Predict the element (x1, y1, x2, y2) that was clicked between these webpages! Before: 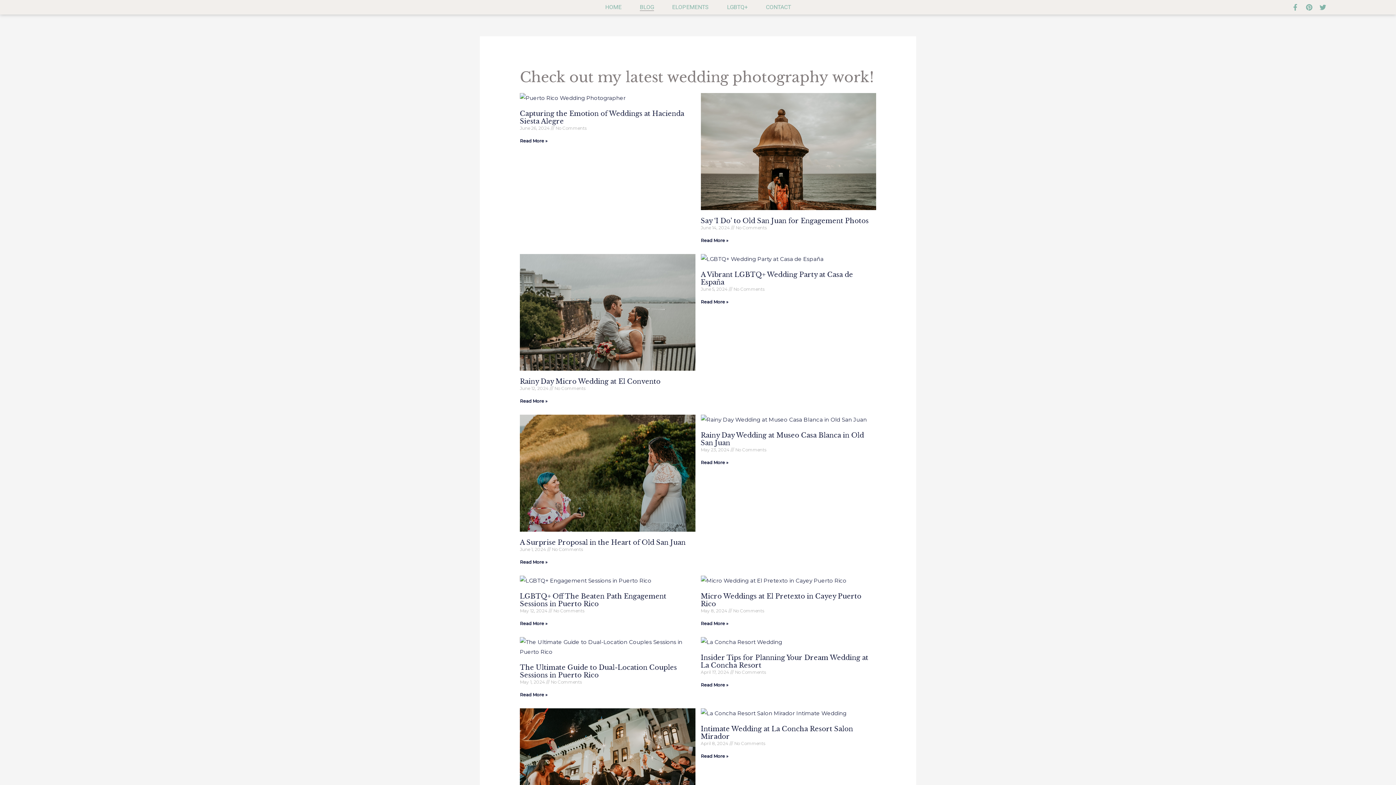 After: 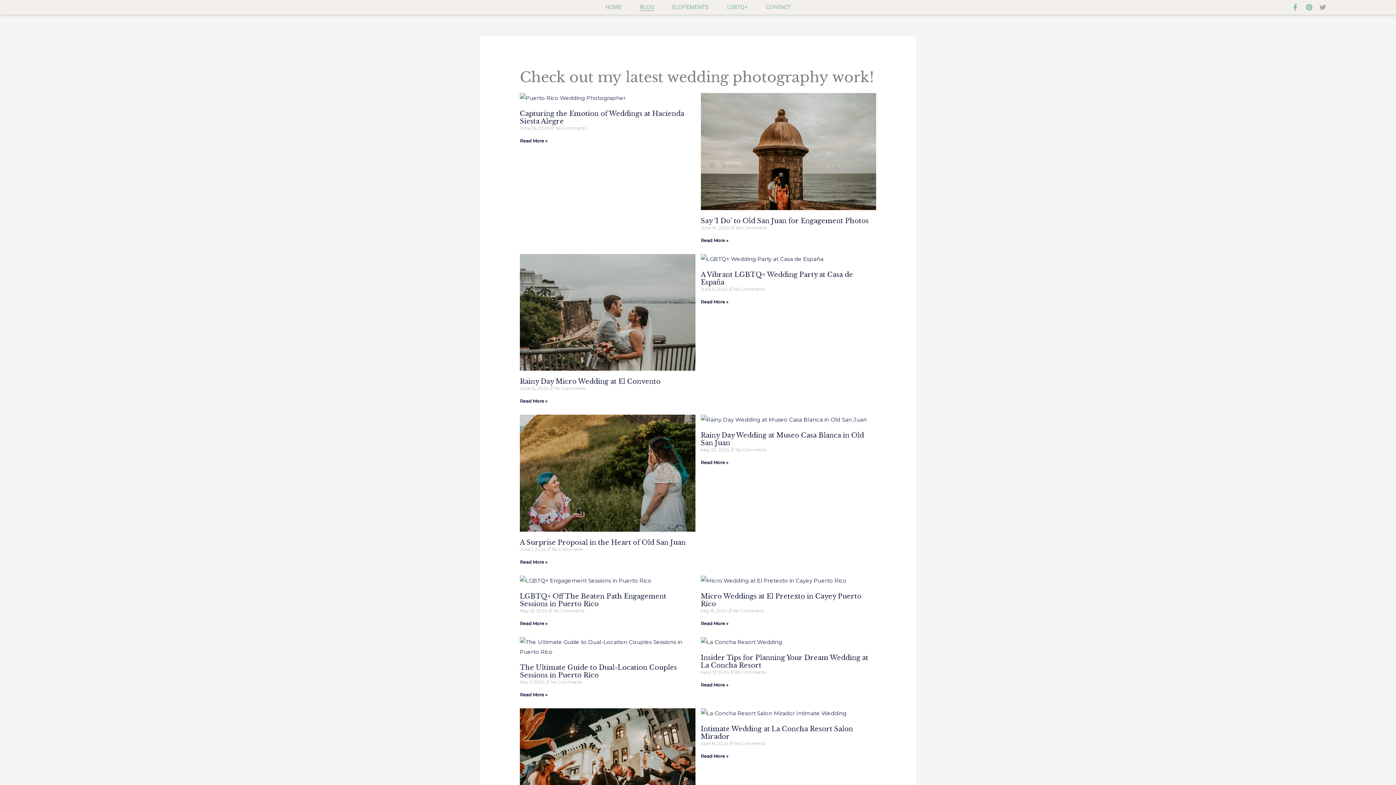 Action: bbox: (1319, 4, 1326, 10) label: Twitter